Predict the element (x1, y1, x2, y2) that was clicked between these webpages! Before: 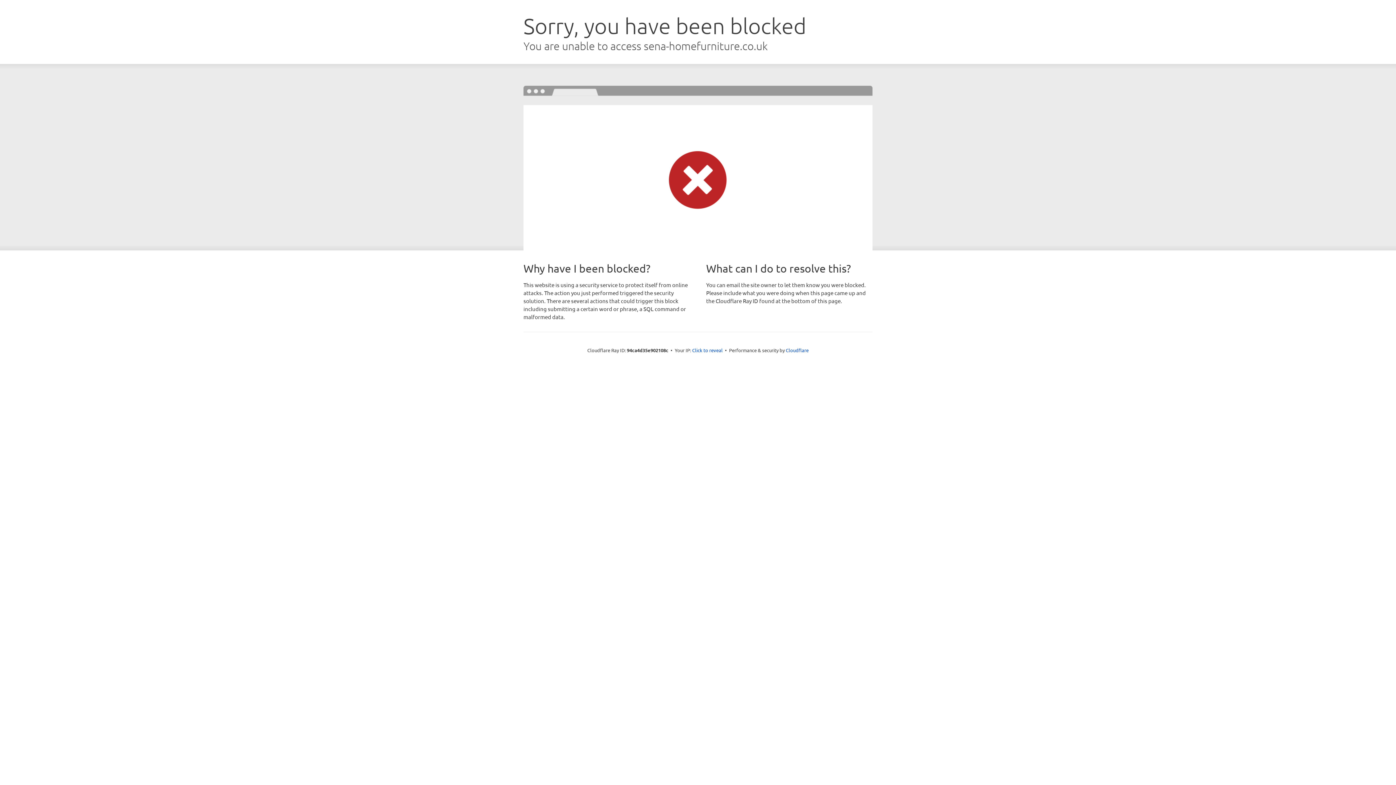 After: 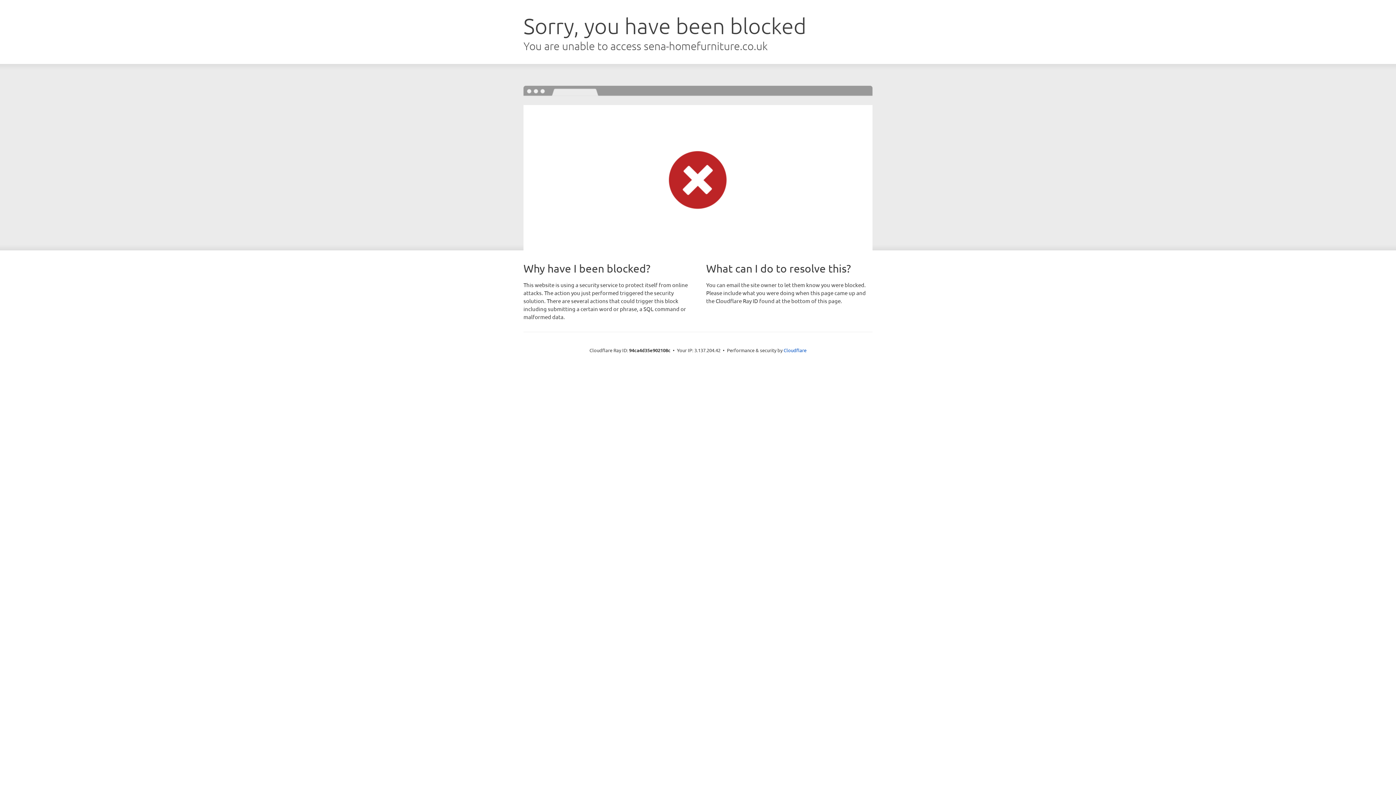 Action: bbox: (692, 346, 722, 353) label: Click to reveal